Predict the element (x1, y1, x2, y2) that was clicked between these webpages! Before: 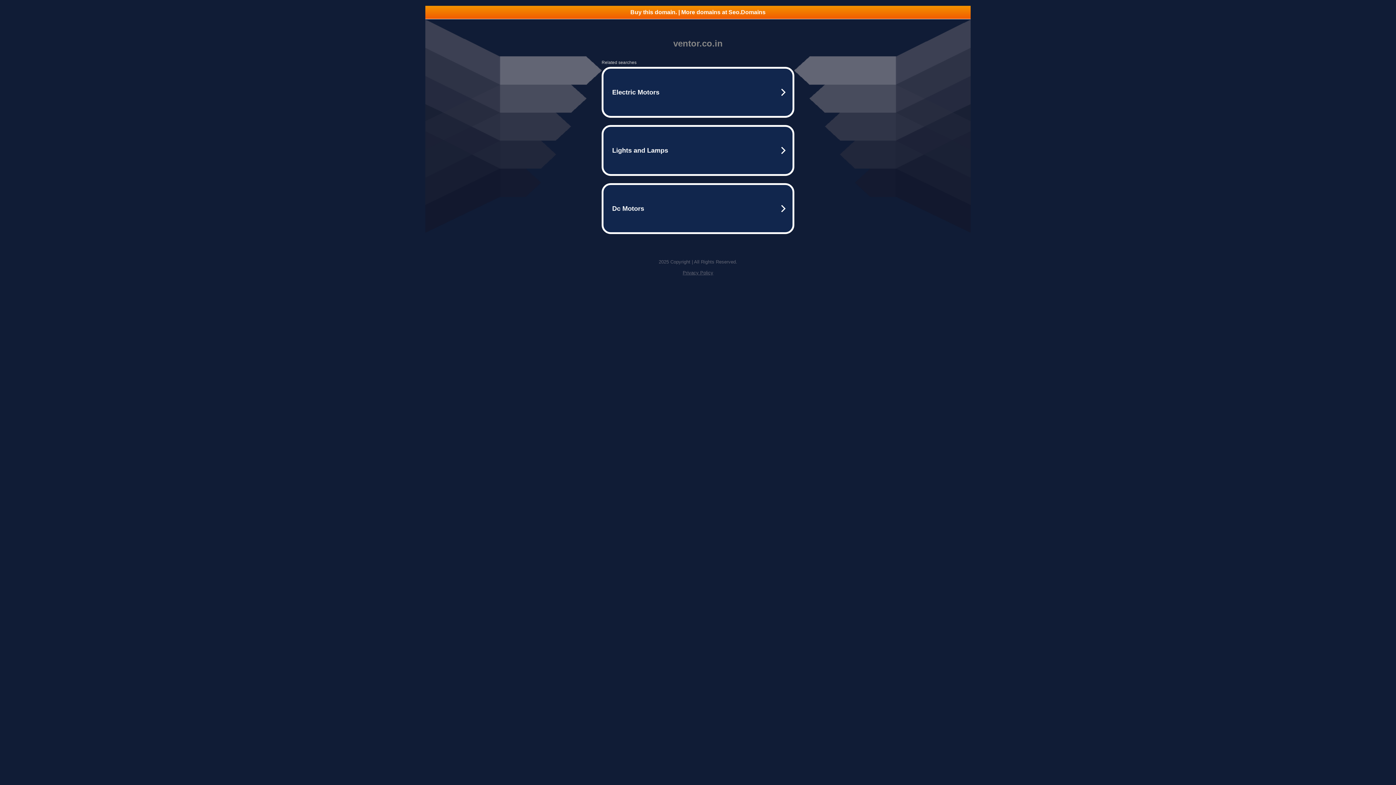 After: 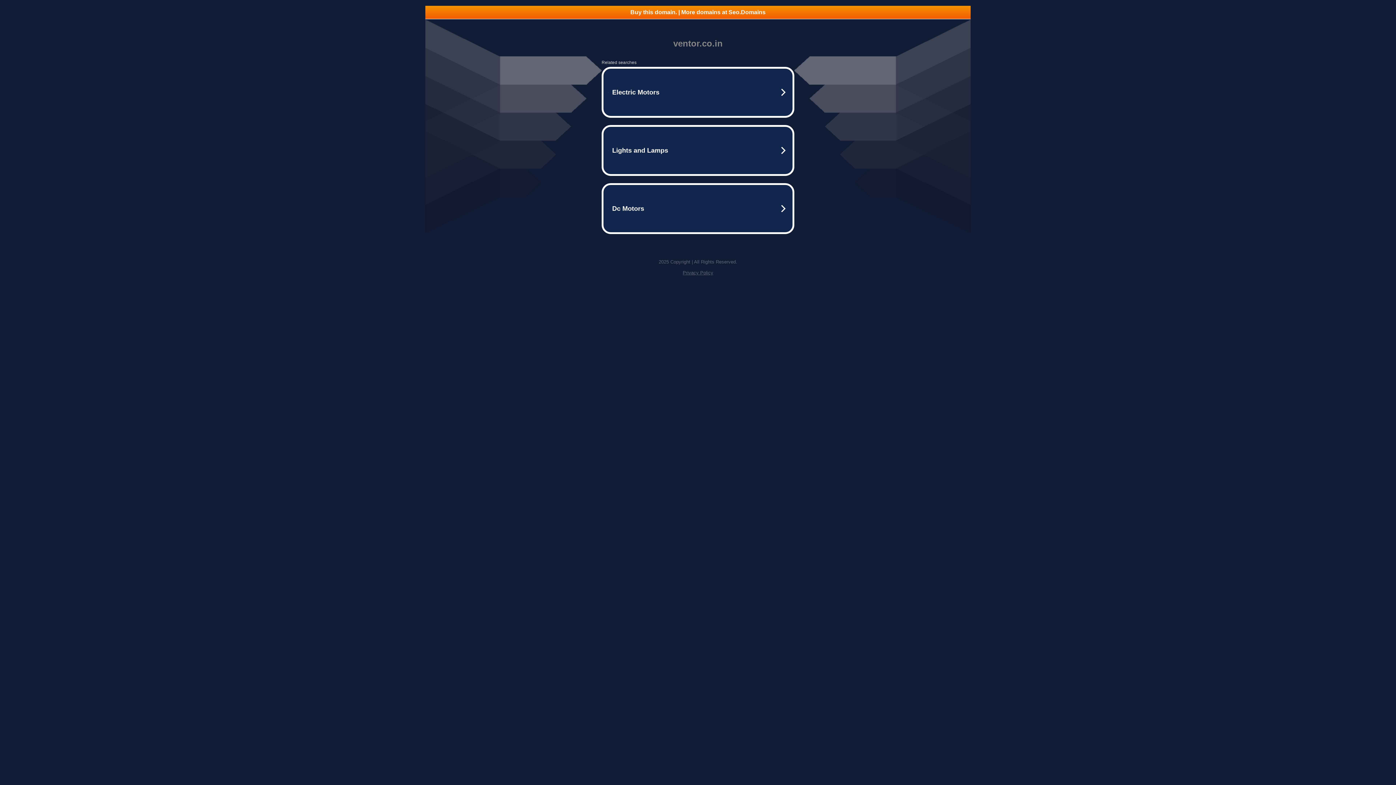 Action: label: Privacy Policy bbox: (682, 270, 713, 275)